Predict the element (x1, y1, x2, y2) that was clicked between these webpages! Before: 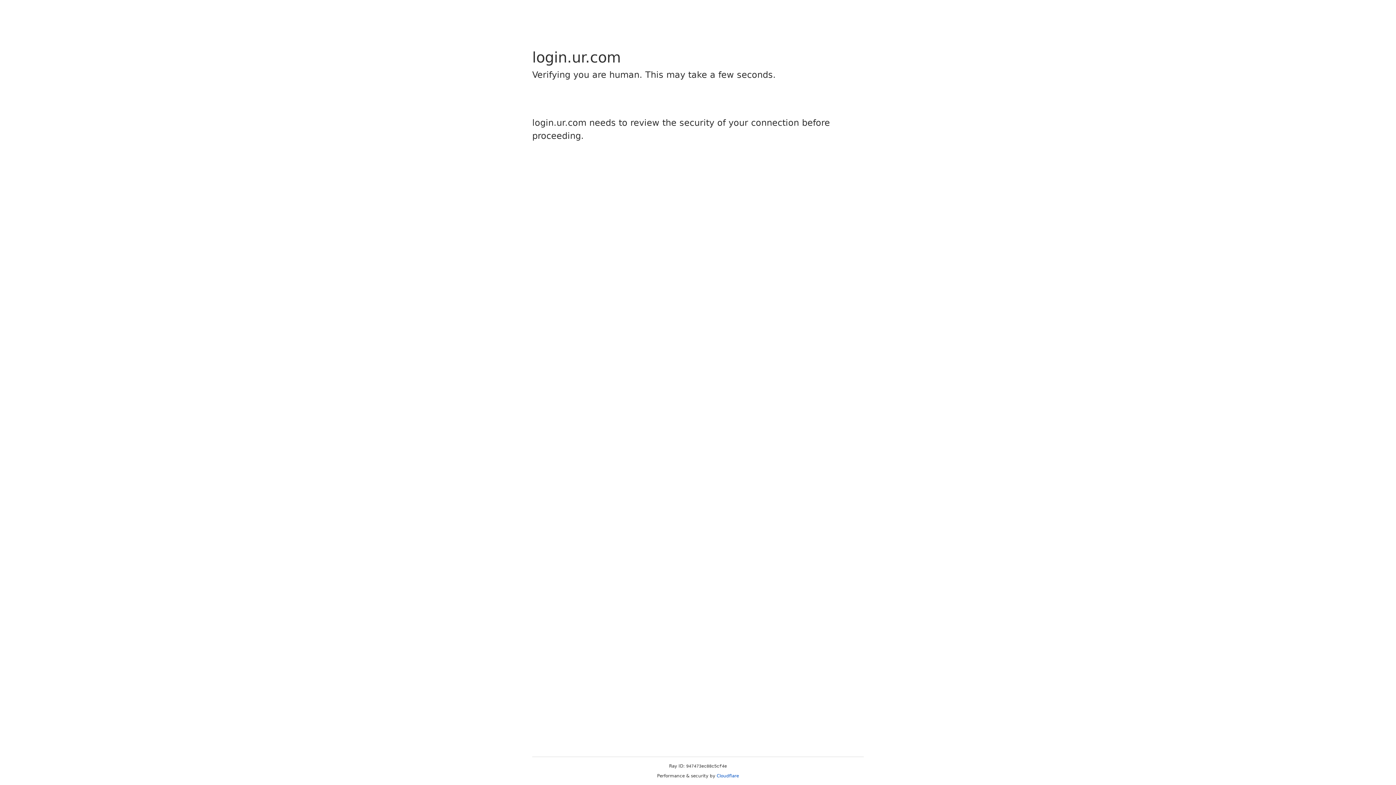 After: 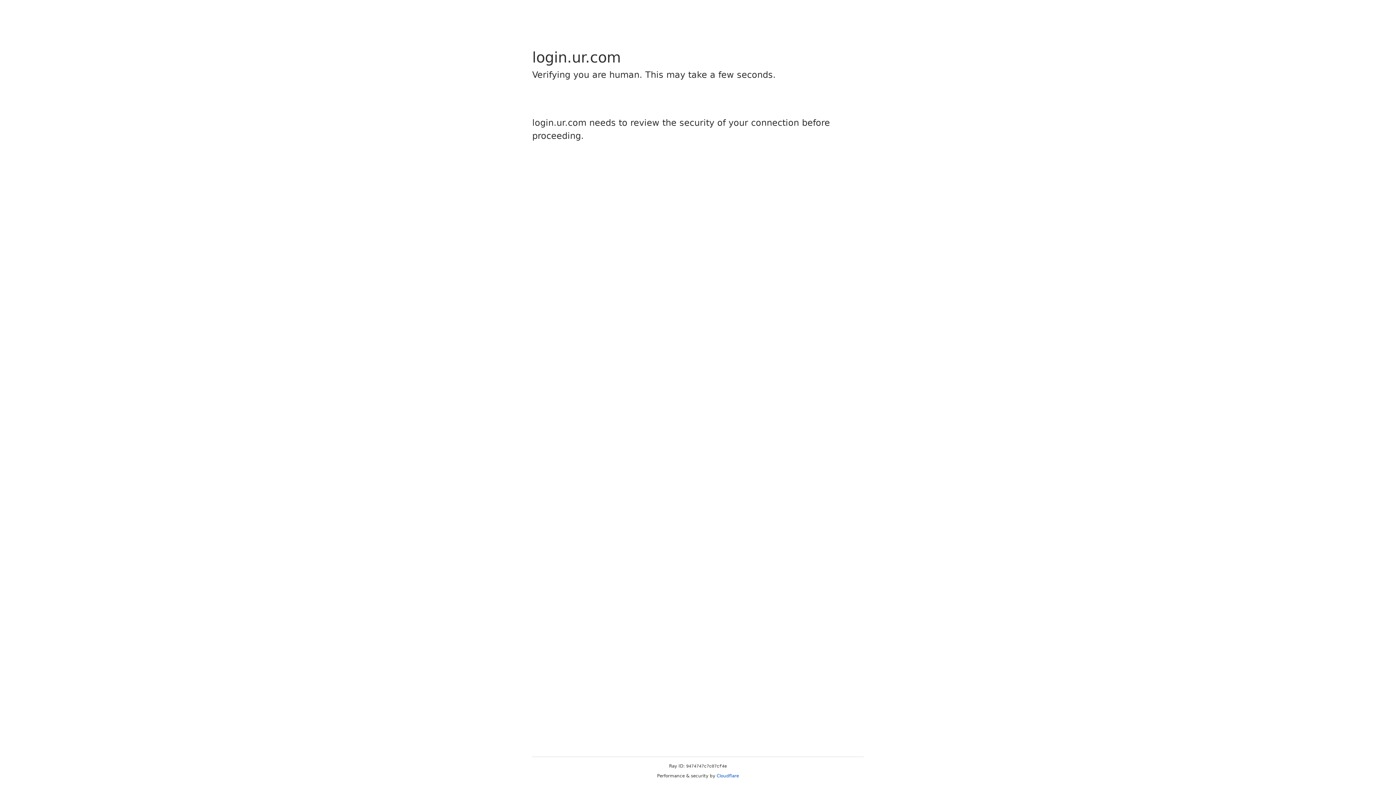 Action: label: Cloudflare bbox: (716, 773, 739, 778)